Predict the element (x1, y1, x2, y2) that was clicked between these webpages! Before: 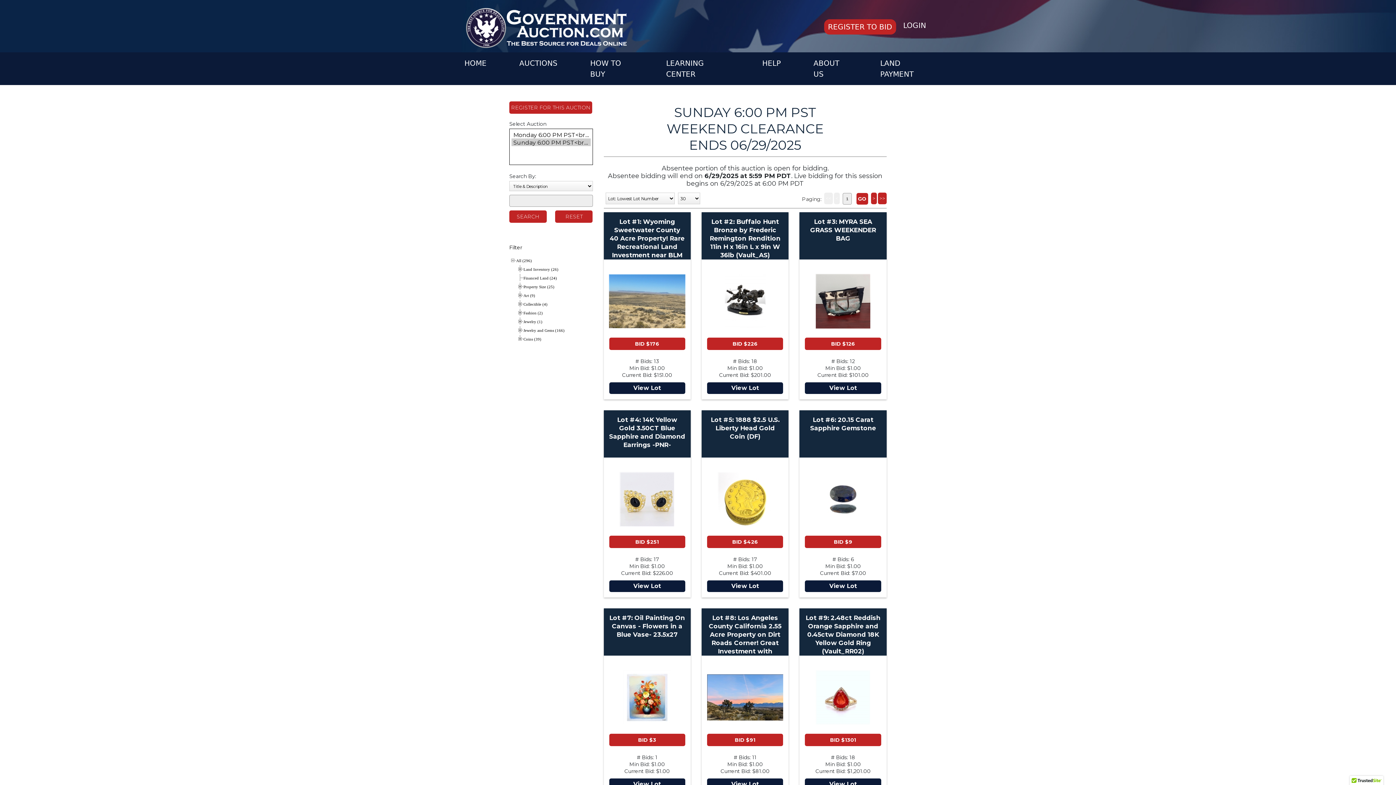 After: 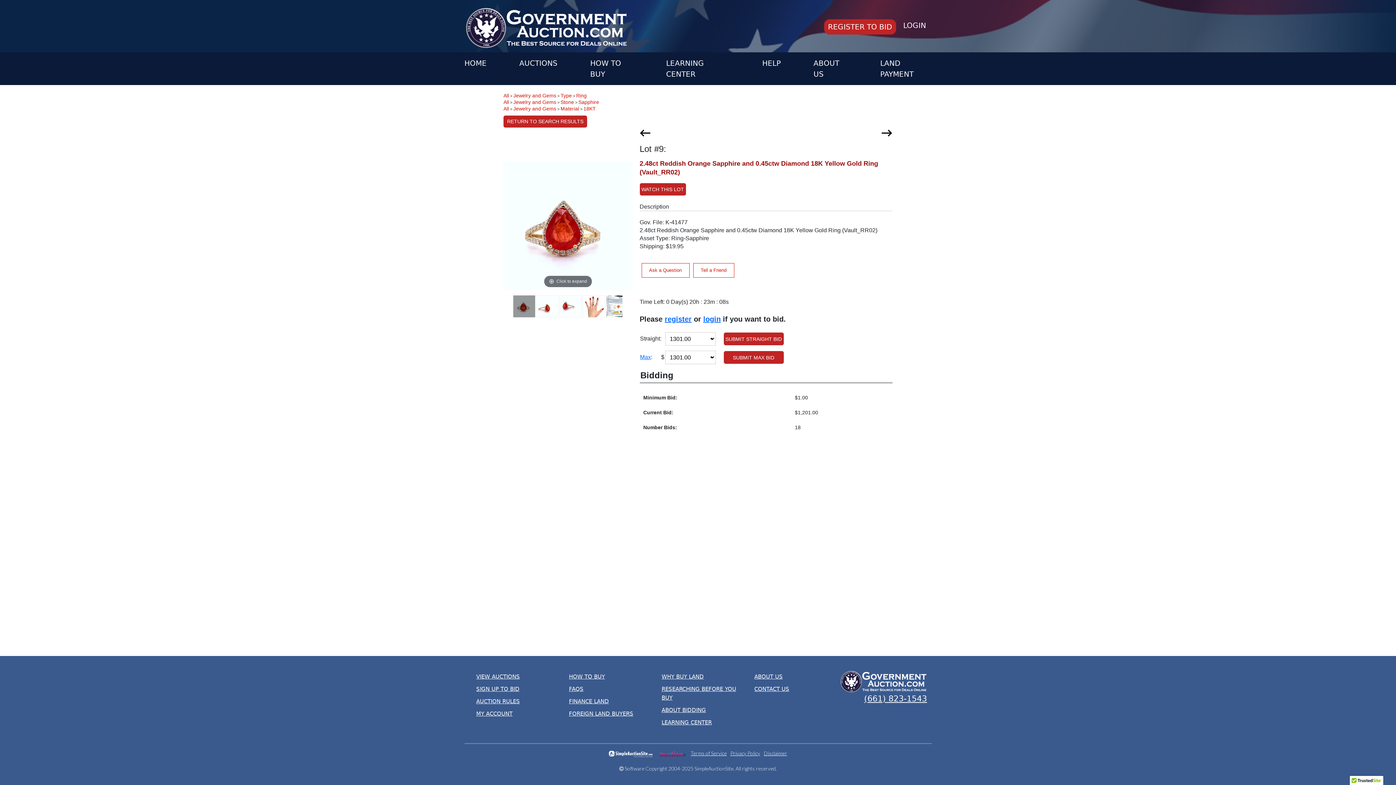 Action: bbox: (807, 614, 880, 655) label: 2.48ct Reddish Orange Sapphire and 0.45ctw Diamond 18K Yellow Gold Ring (Vault_RR02)